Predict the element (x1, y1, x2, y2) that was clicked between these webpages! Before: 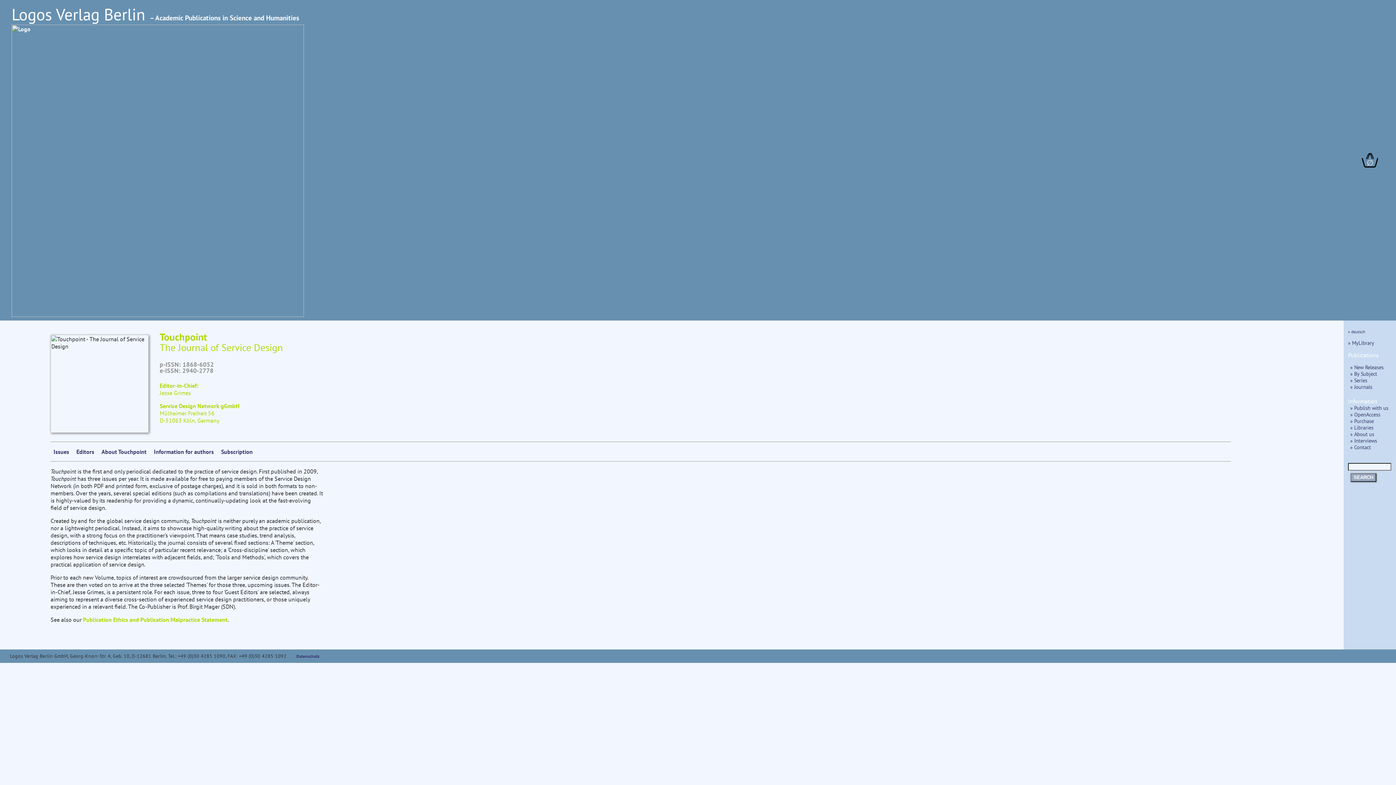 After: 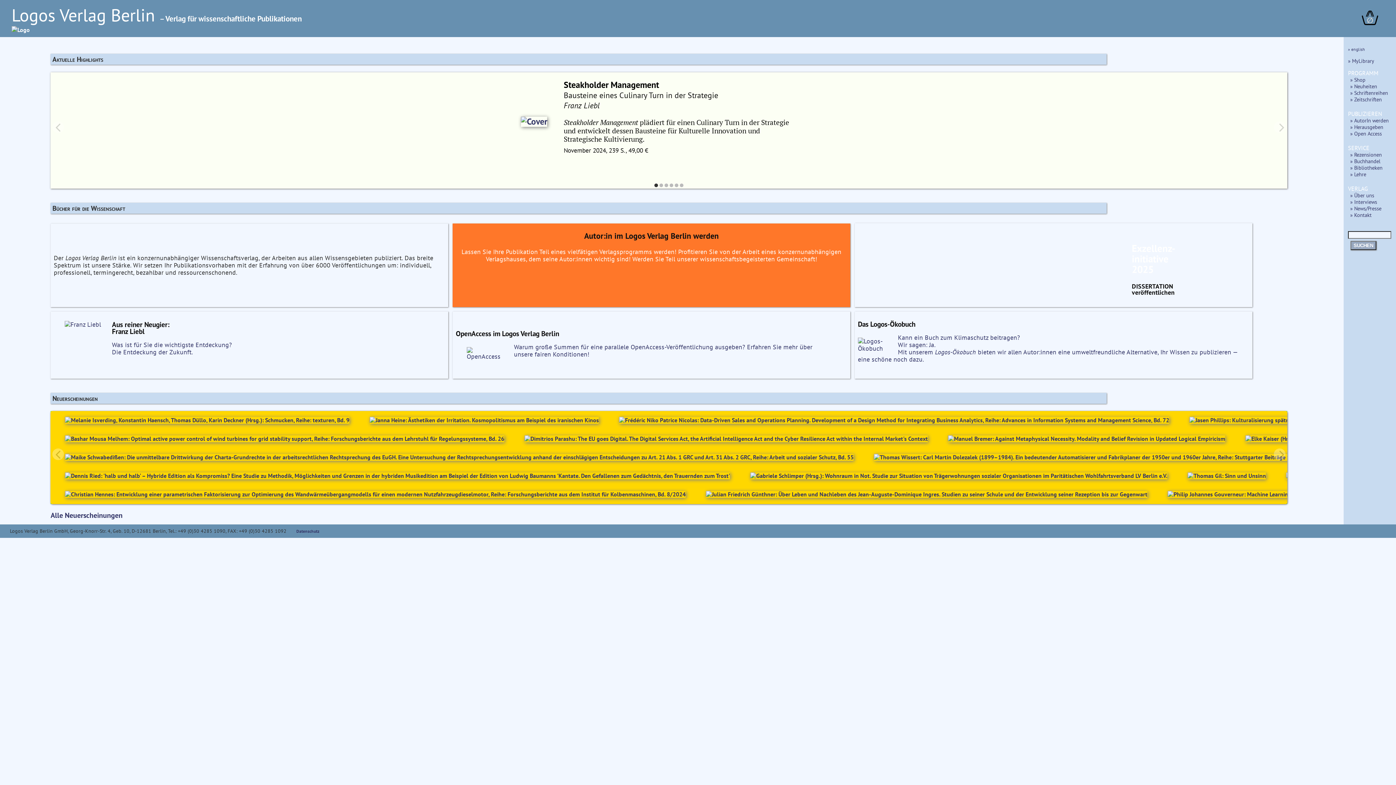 Action: bbox: (1348, 329, 1365, 334) label: » deutsch